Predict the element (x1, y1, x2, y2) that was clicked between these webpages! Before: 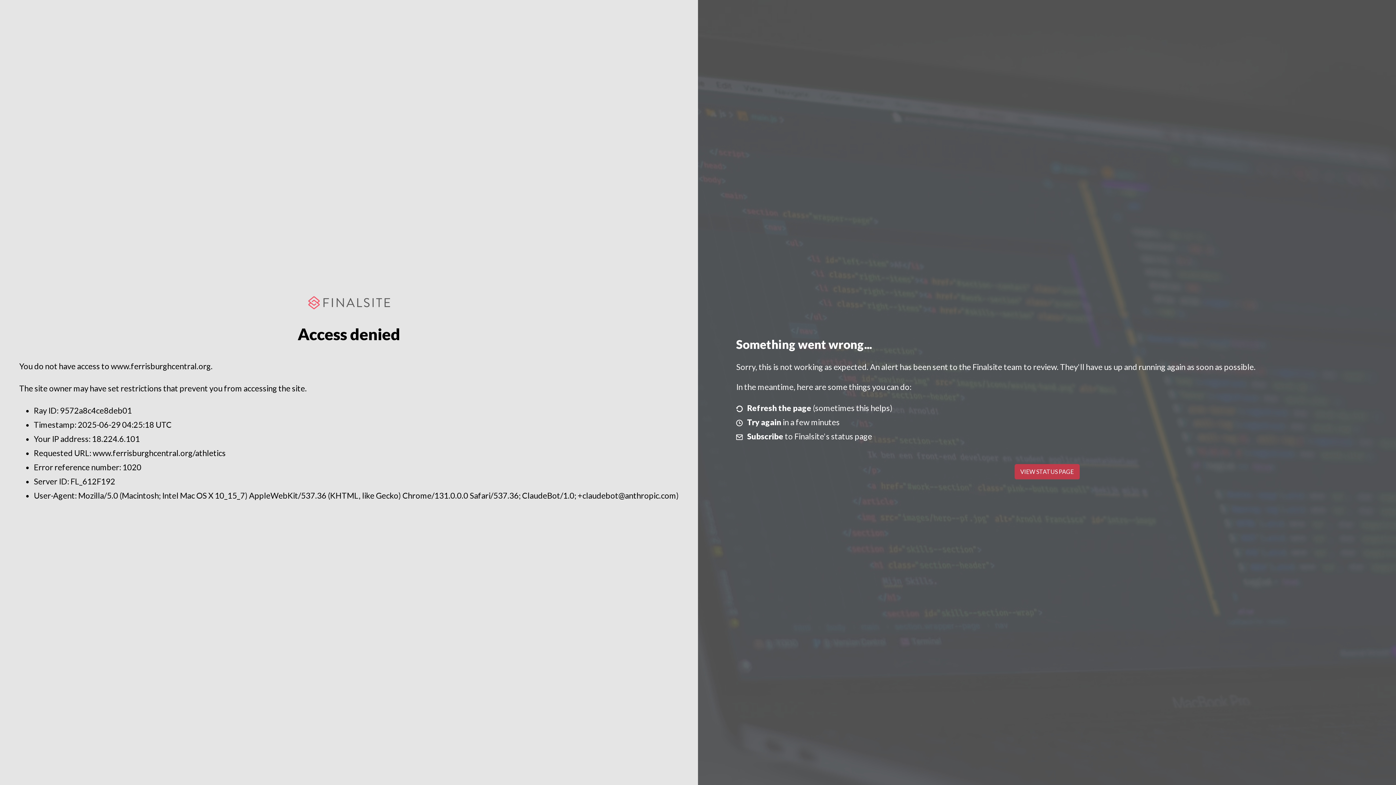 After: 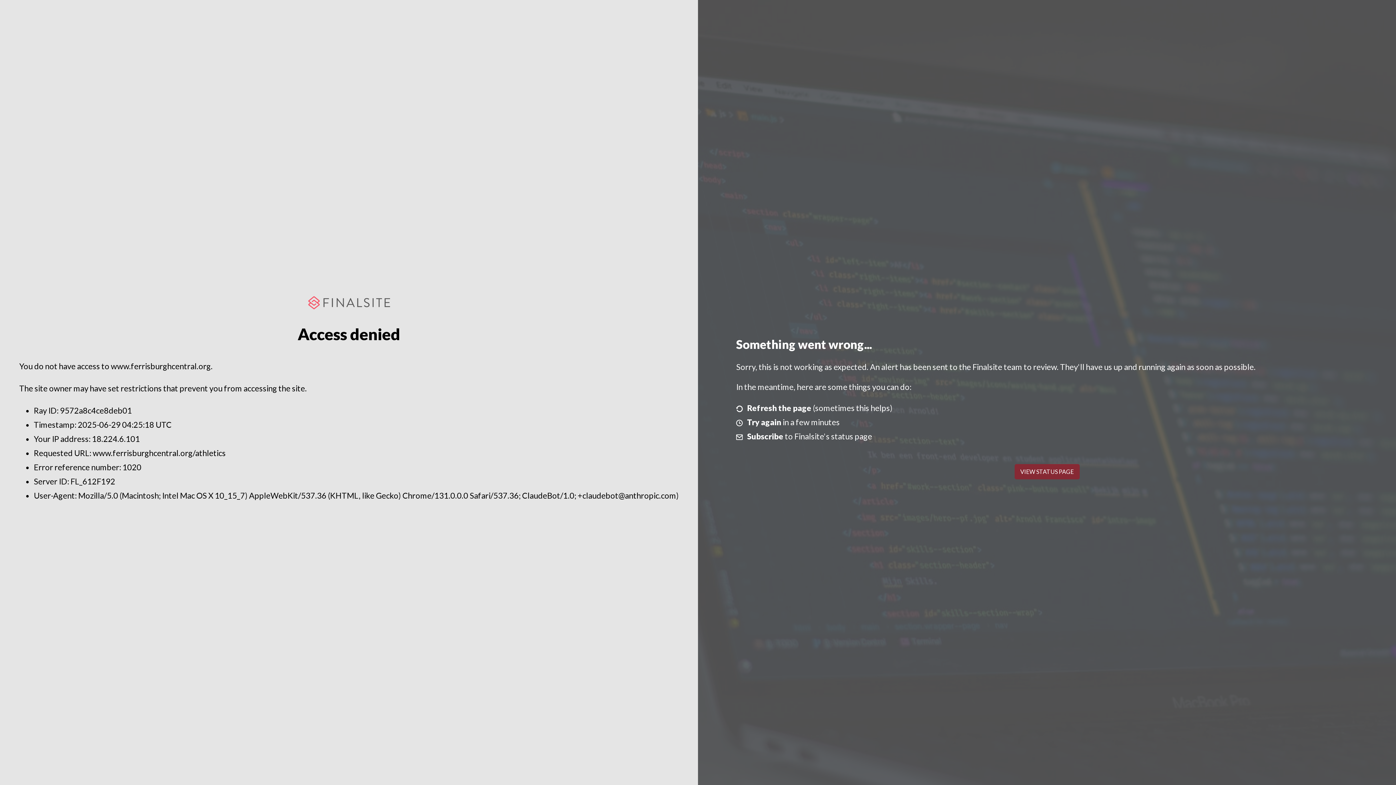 Action: bbox: (1014, 464, 1079, 479) label: VIEW STATUS PAGE